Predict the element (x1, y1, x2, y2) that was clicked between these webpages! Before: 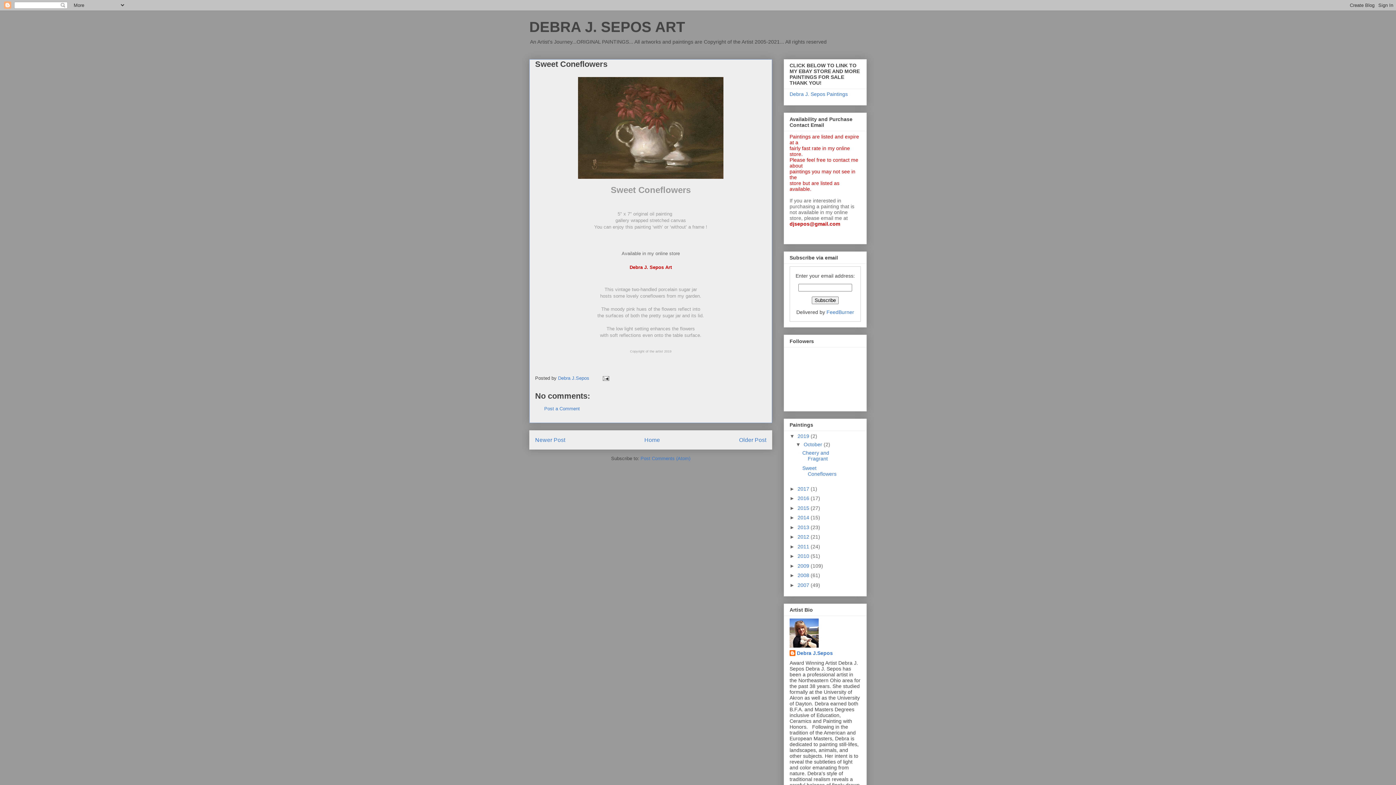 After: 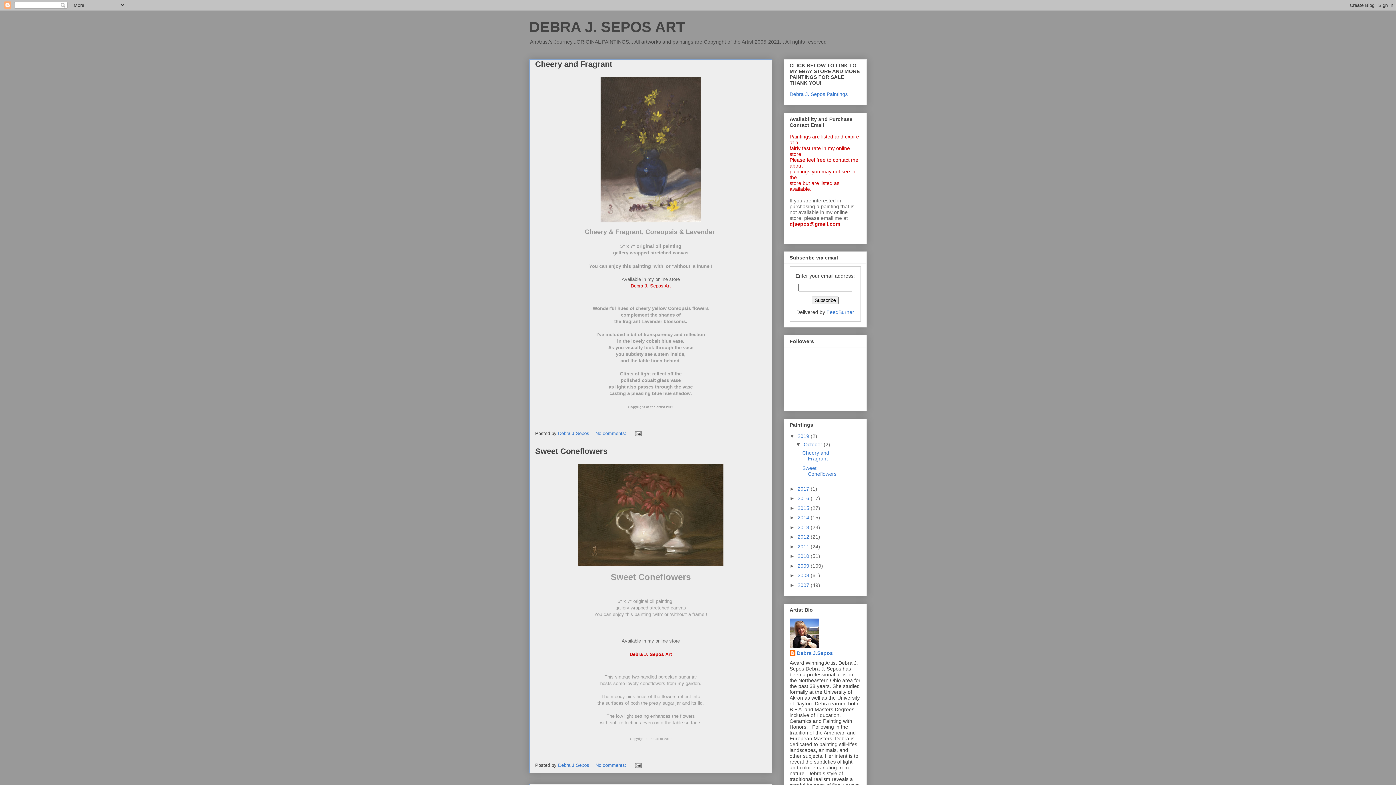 Action: label: DEBRA J. SEPOS ART bbox: (529, 18, 685, 34)